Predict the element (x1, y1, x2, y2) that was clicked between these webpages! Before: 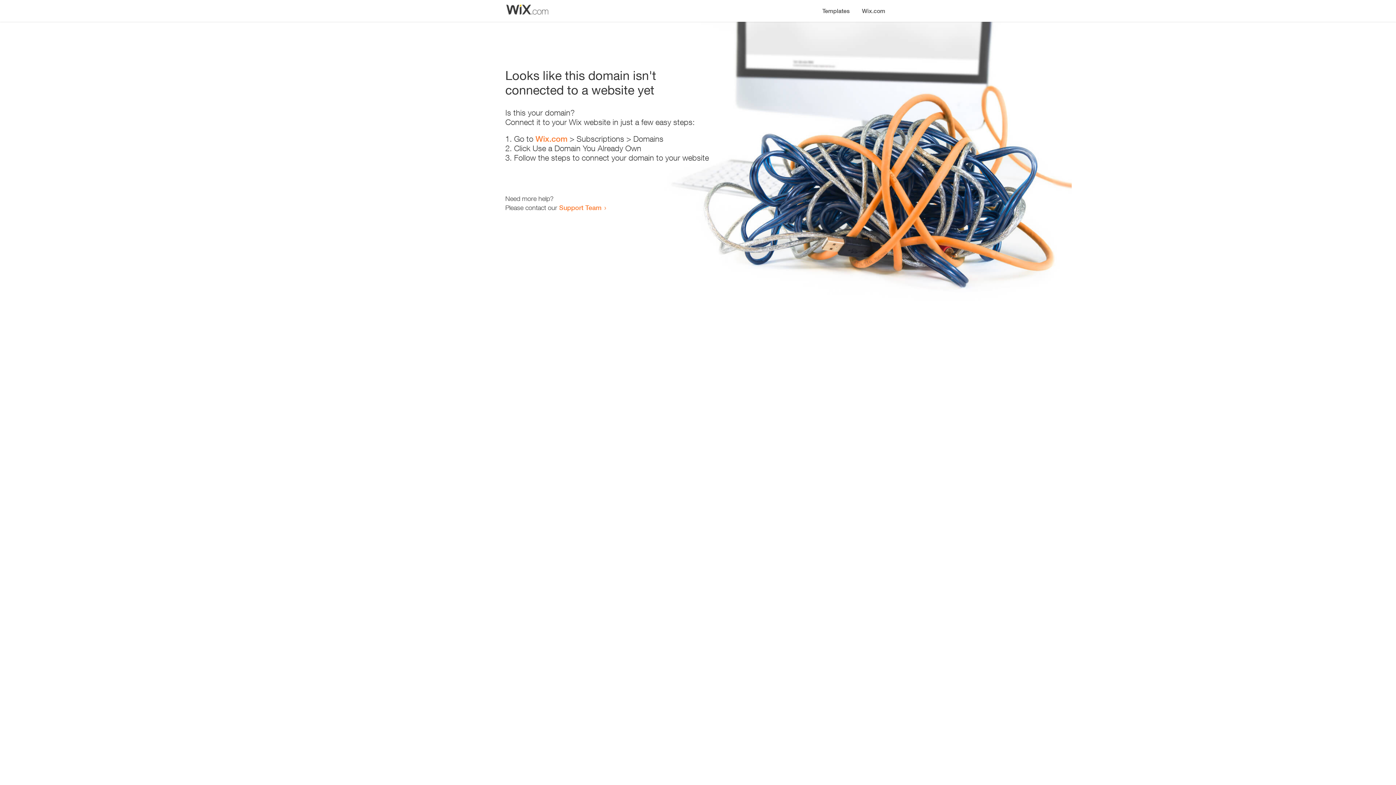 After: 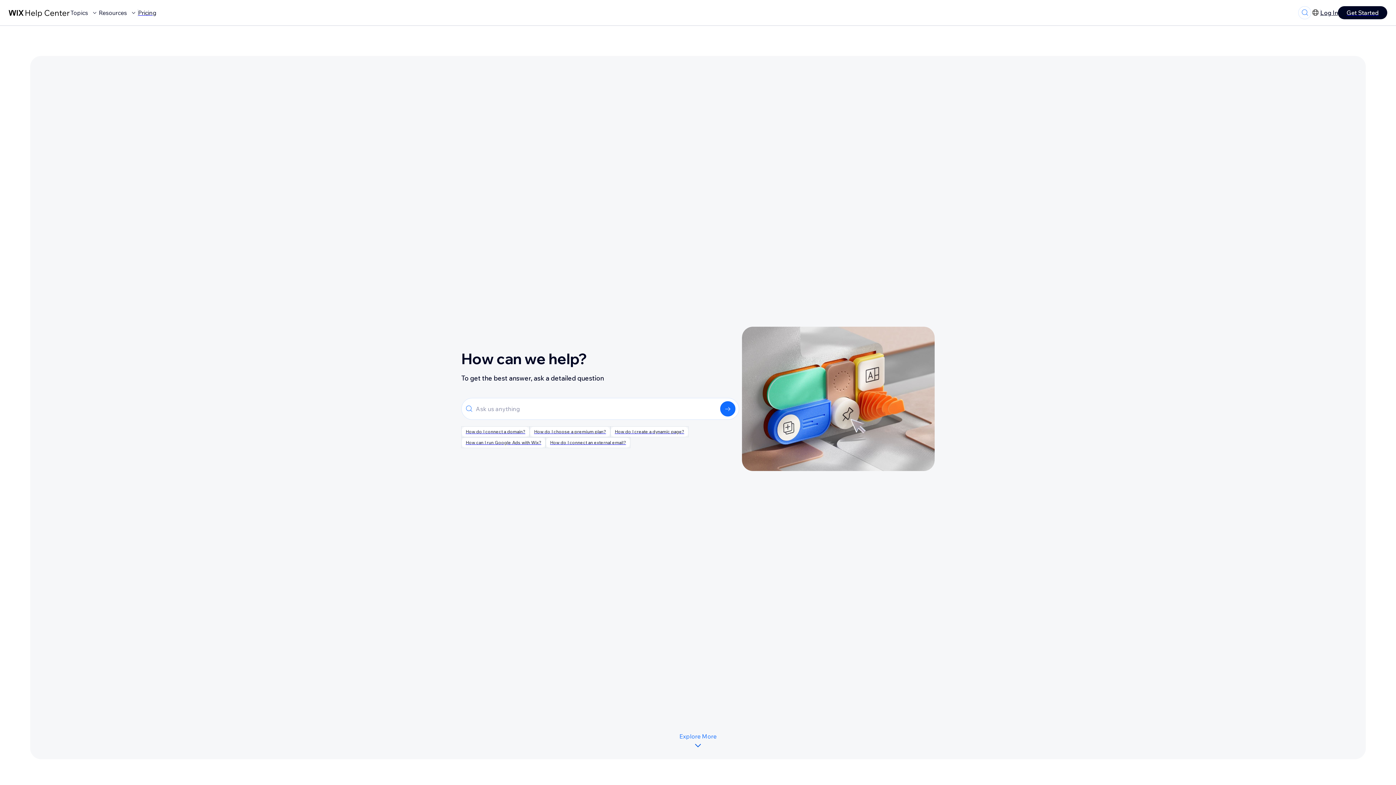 Action: label: Support Team bbox: (559, 203, 601, 211)